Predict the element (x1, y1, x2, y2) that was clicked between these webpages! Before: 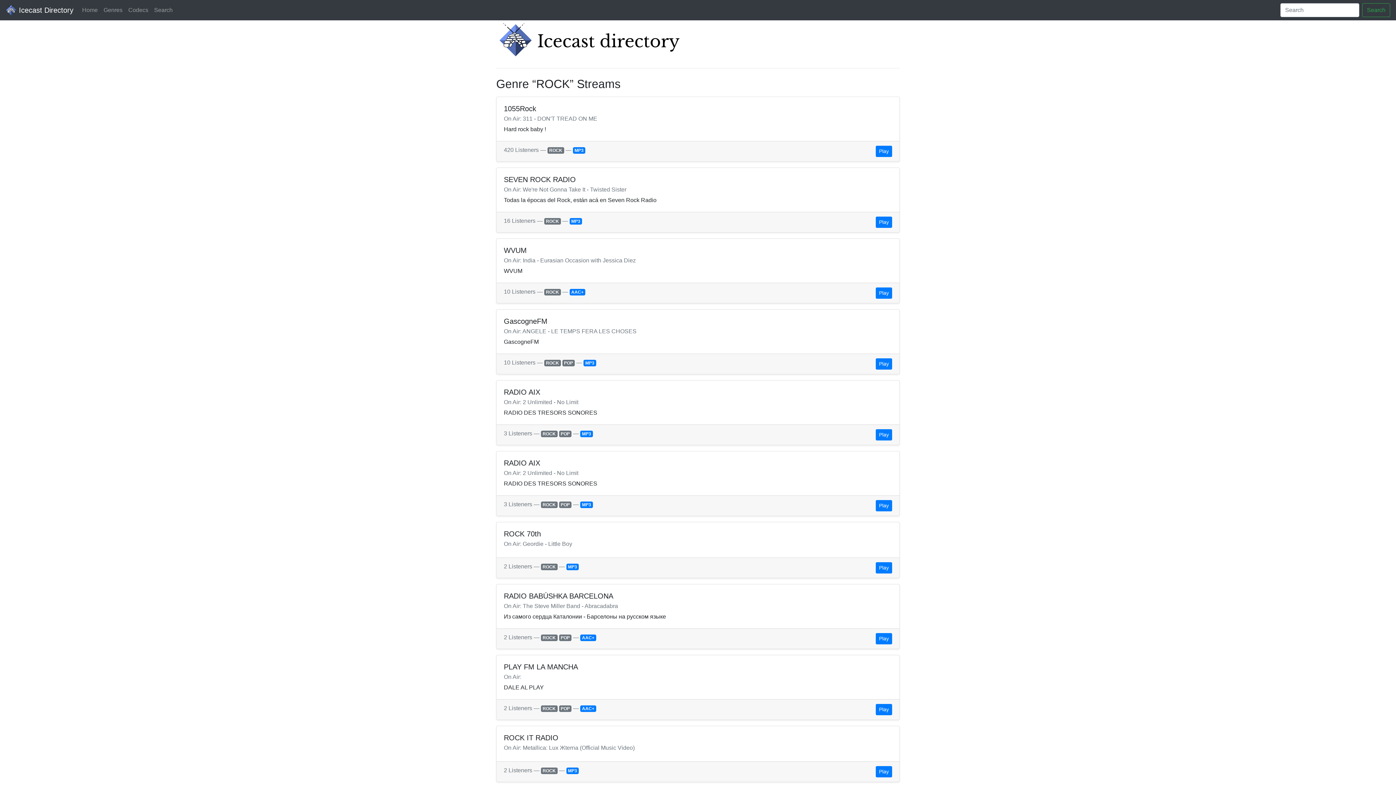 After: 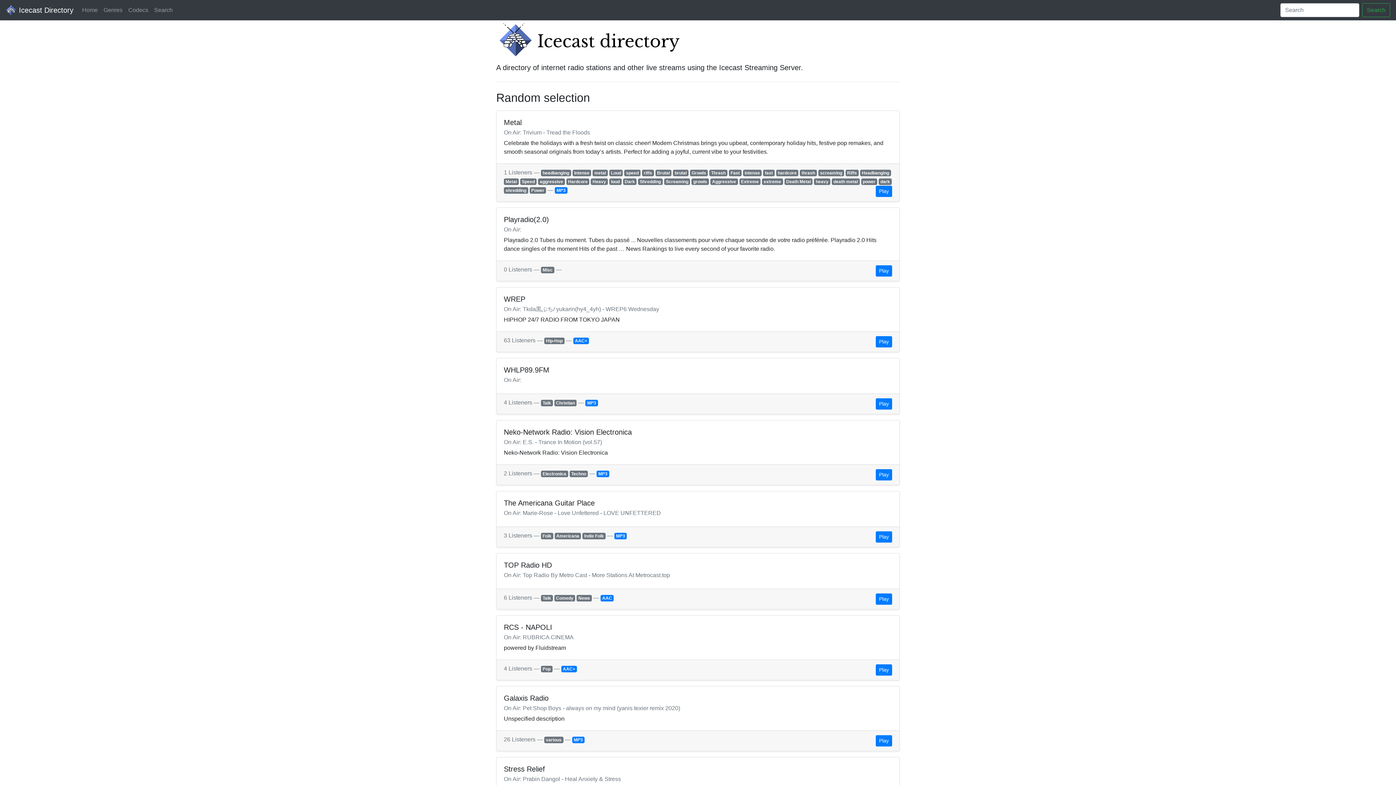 Action: label: Icecast Directory bbox: (496, 30, 682, 46)